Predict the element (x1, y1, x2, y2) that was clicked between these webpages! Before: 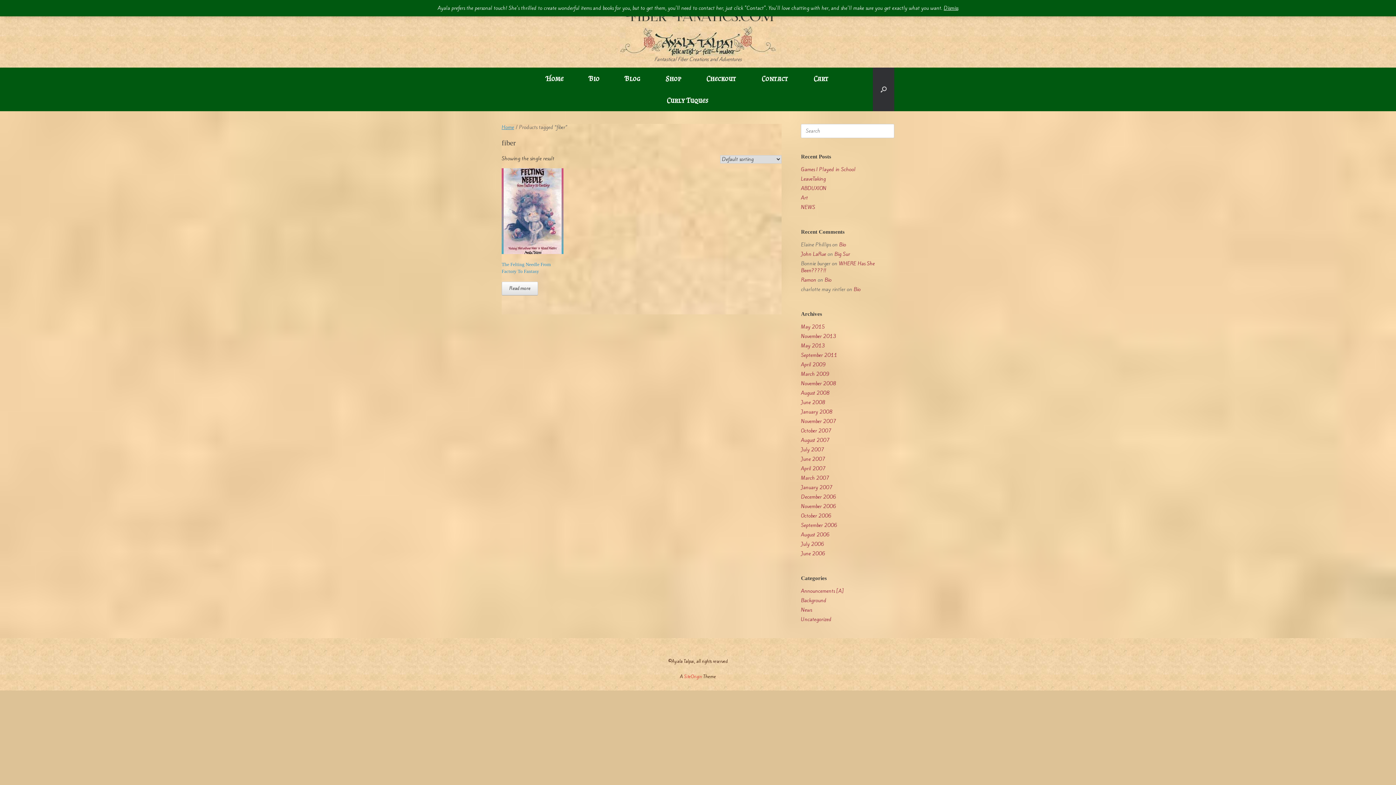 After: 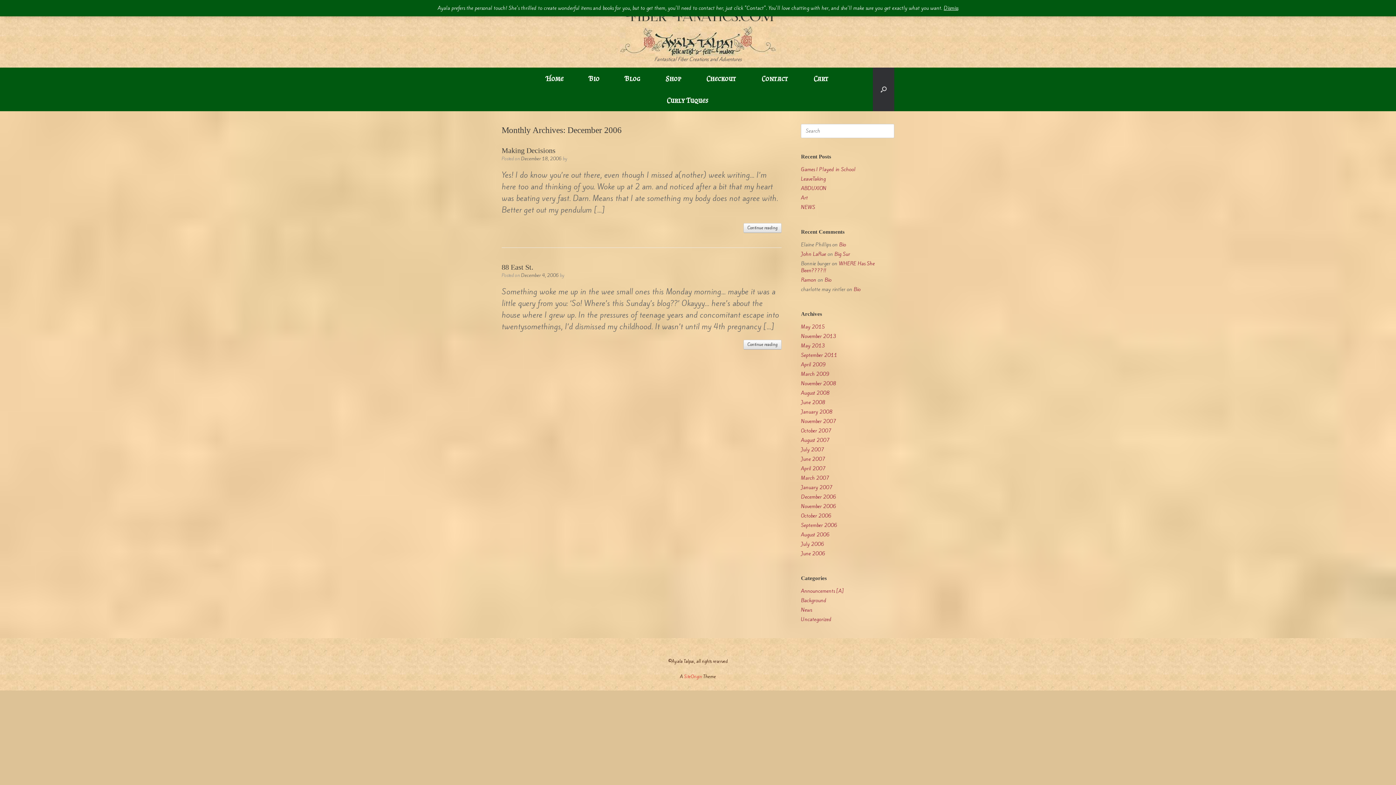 Action: bbox: (801, 493, 836, 500) label: December 2006